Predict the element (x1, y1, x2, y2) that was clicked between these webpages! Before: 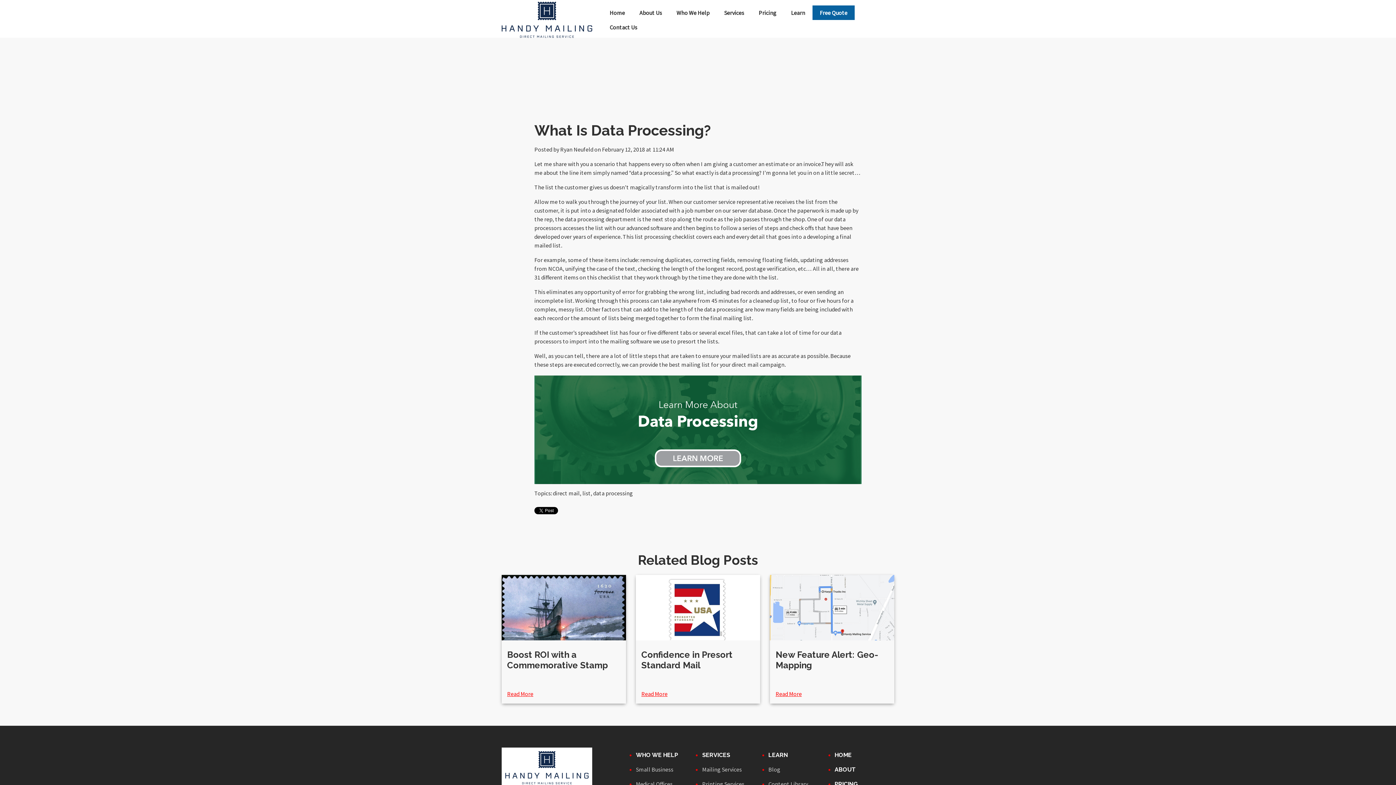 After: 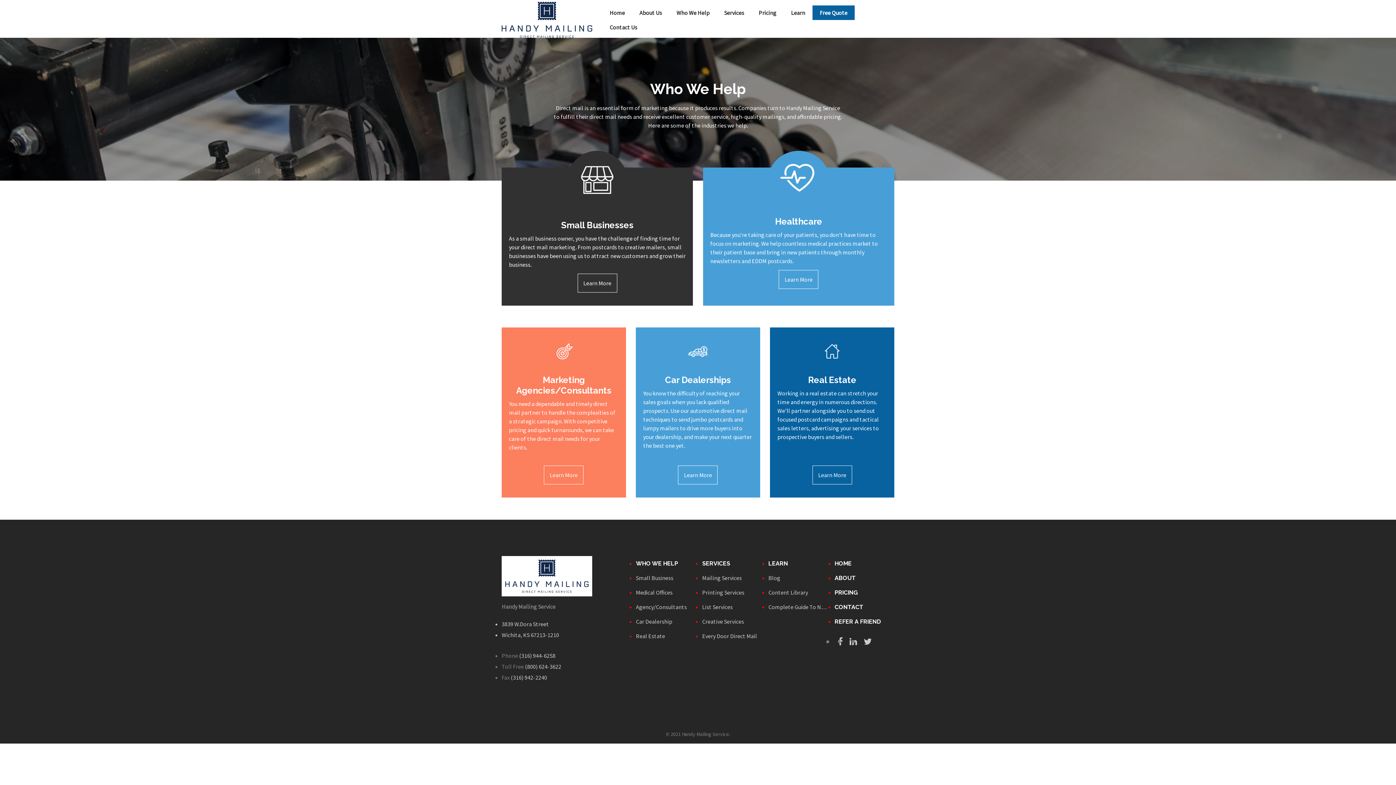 Action: label: WHO WE HELP bbox: (636, 752, 695, 759)